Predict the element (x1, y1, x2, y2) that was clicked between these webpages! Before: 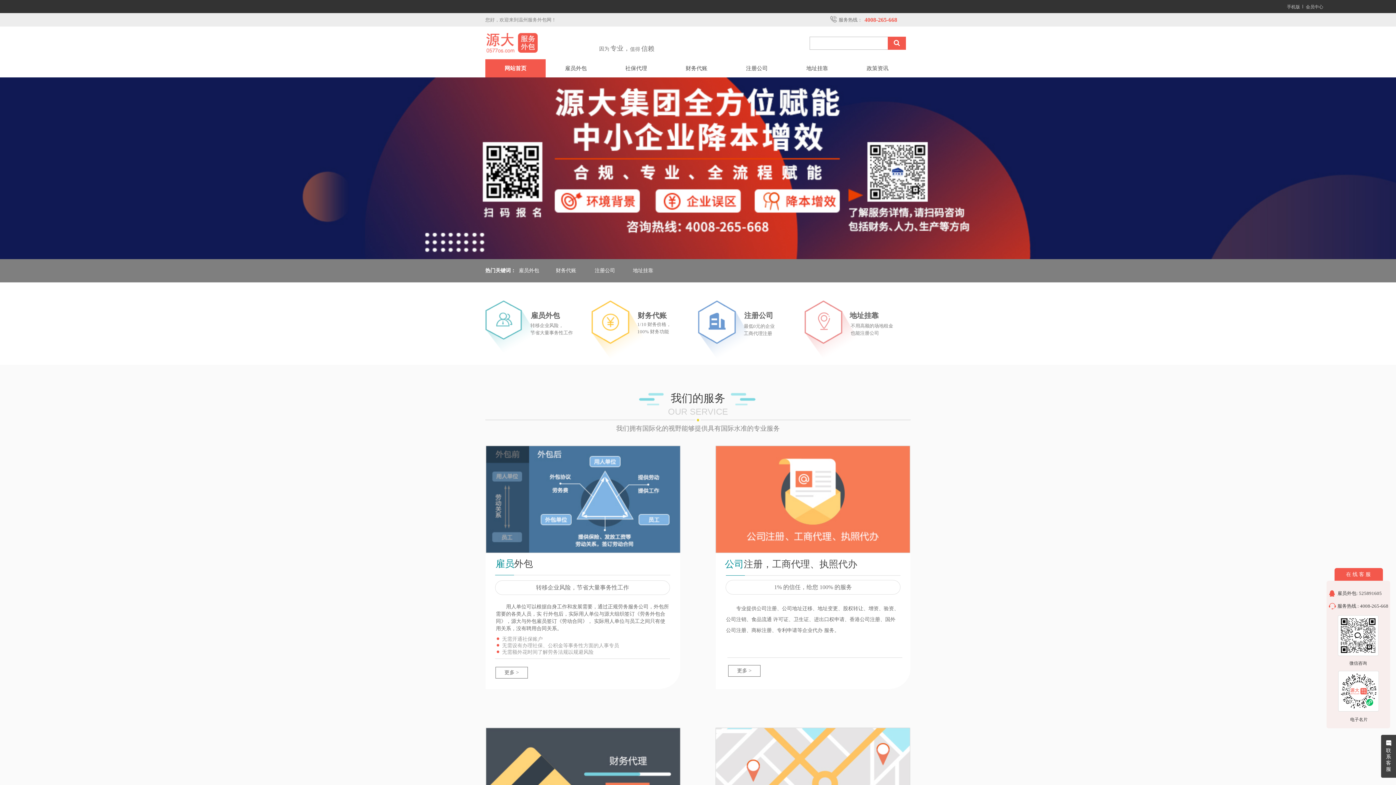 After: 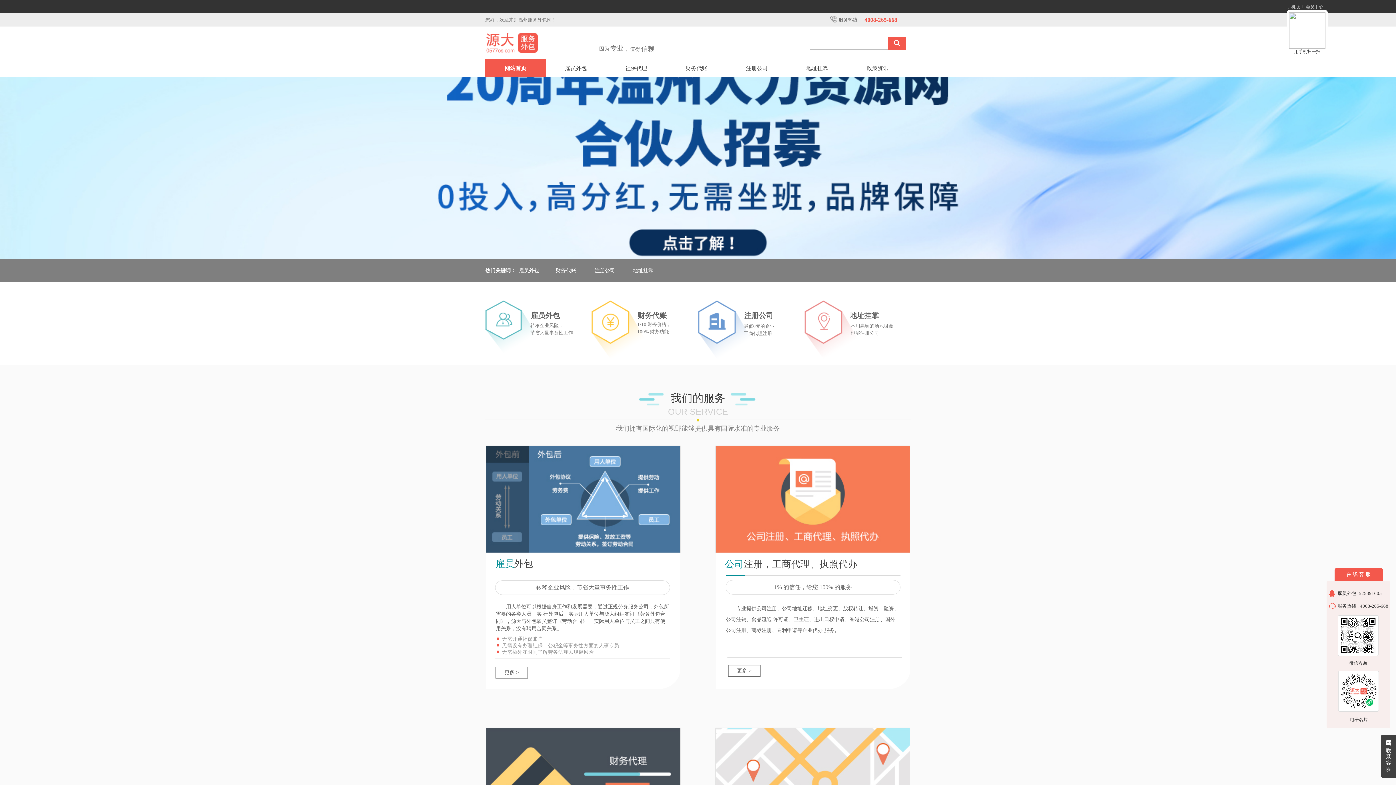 Action: label: 手机版 bbox: (1287, 4, 1300, 9)